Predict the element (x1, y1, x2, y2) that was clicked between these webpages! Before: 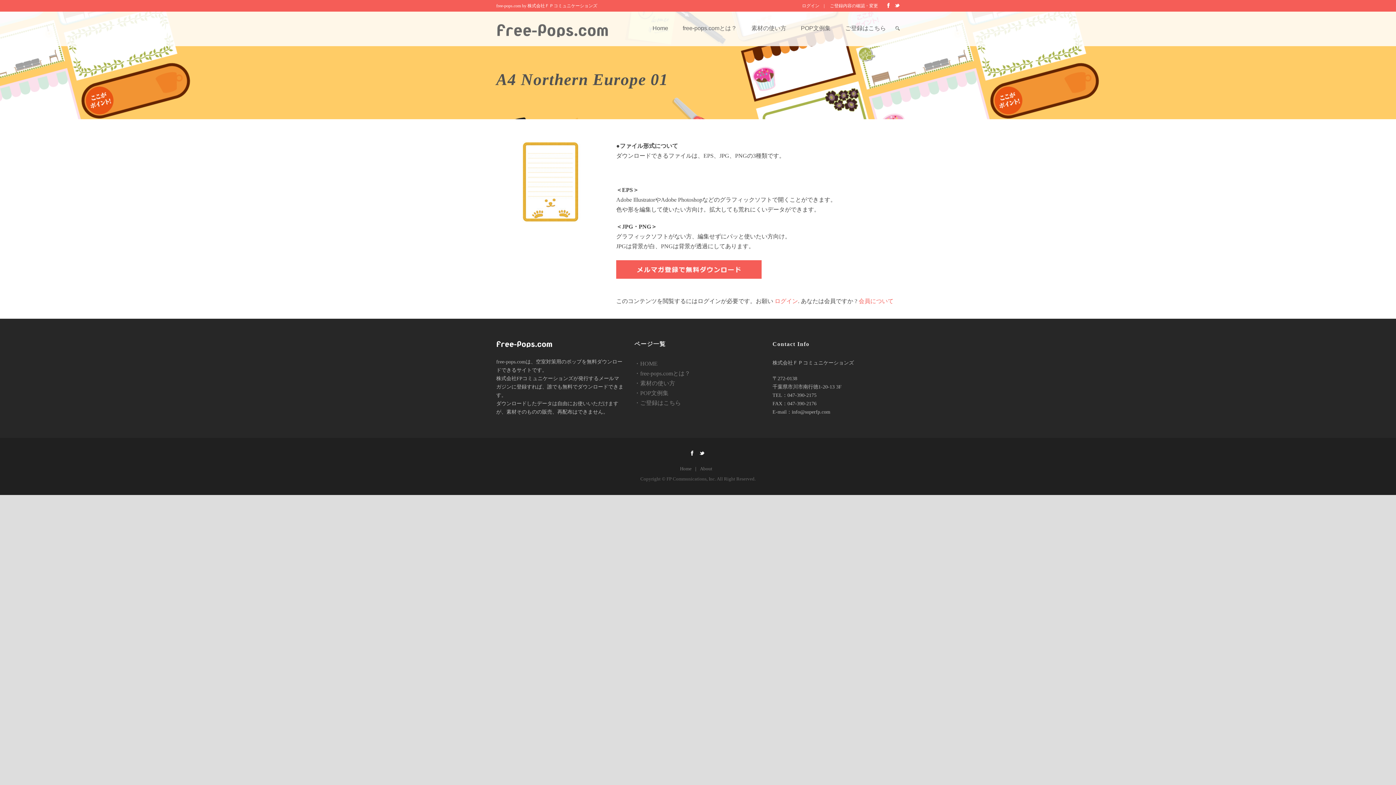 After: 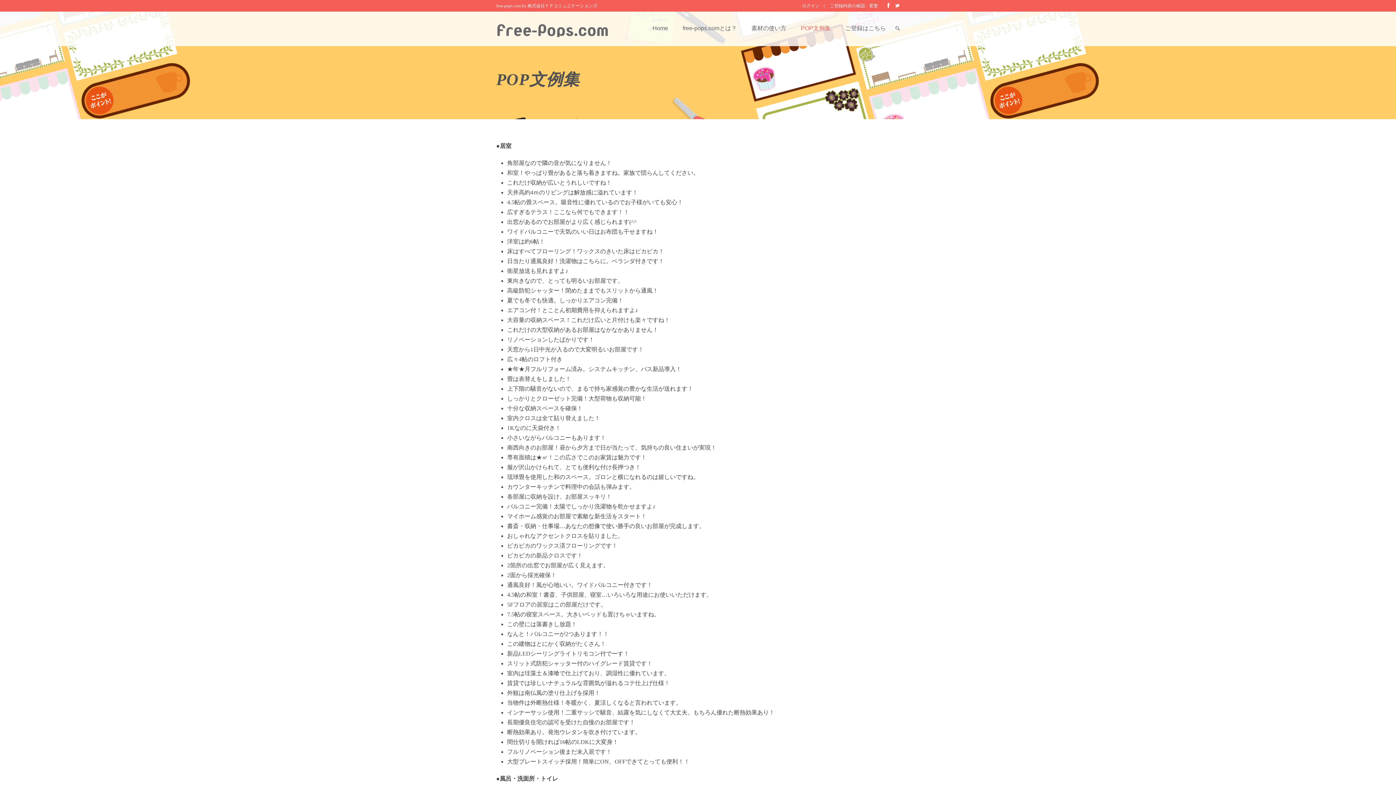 Action: label: POP文例集 bbox: (801, 23, 845, 42)